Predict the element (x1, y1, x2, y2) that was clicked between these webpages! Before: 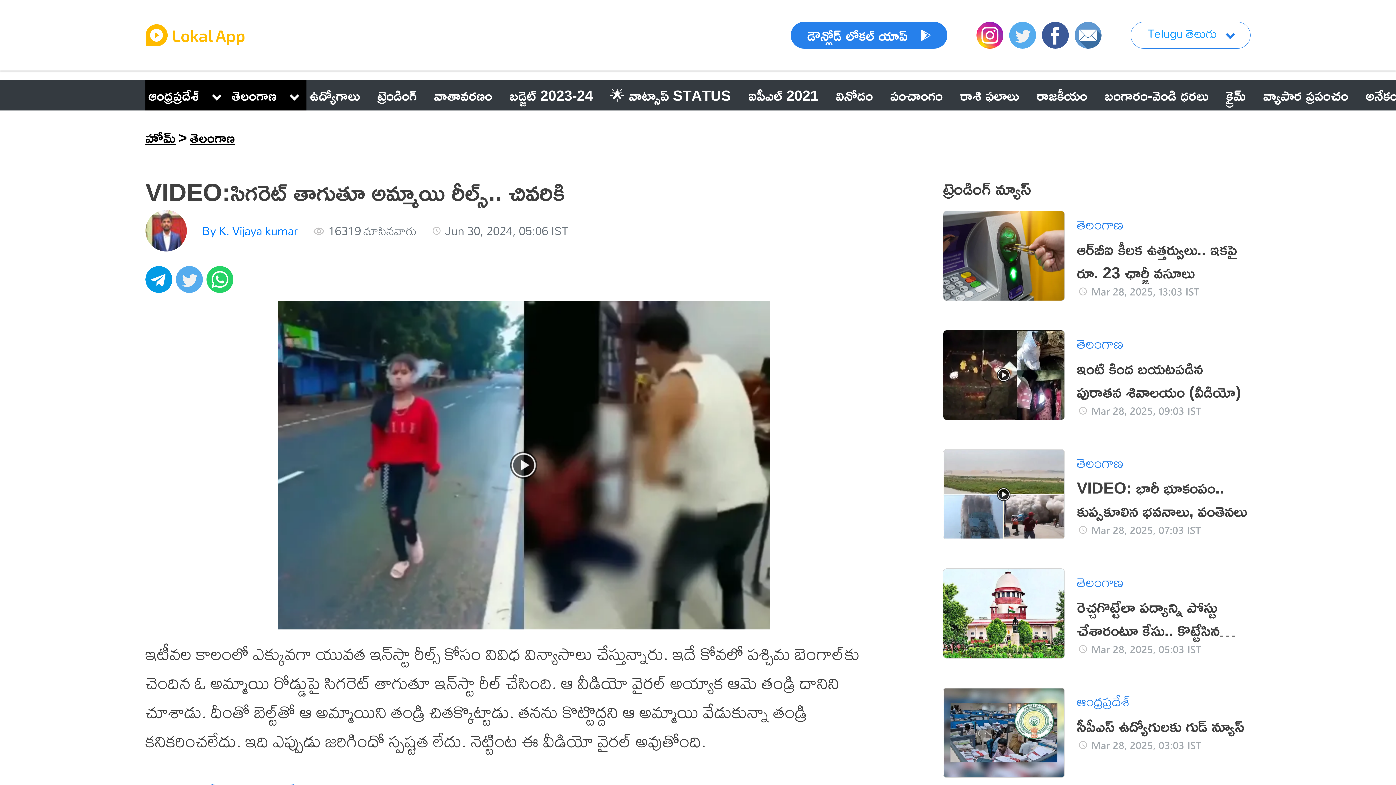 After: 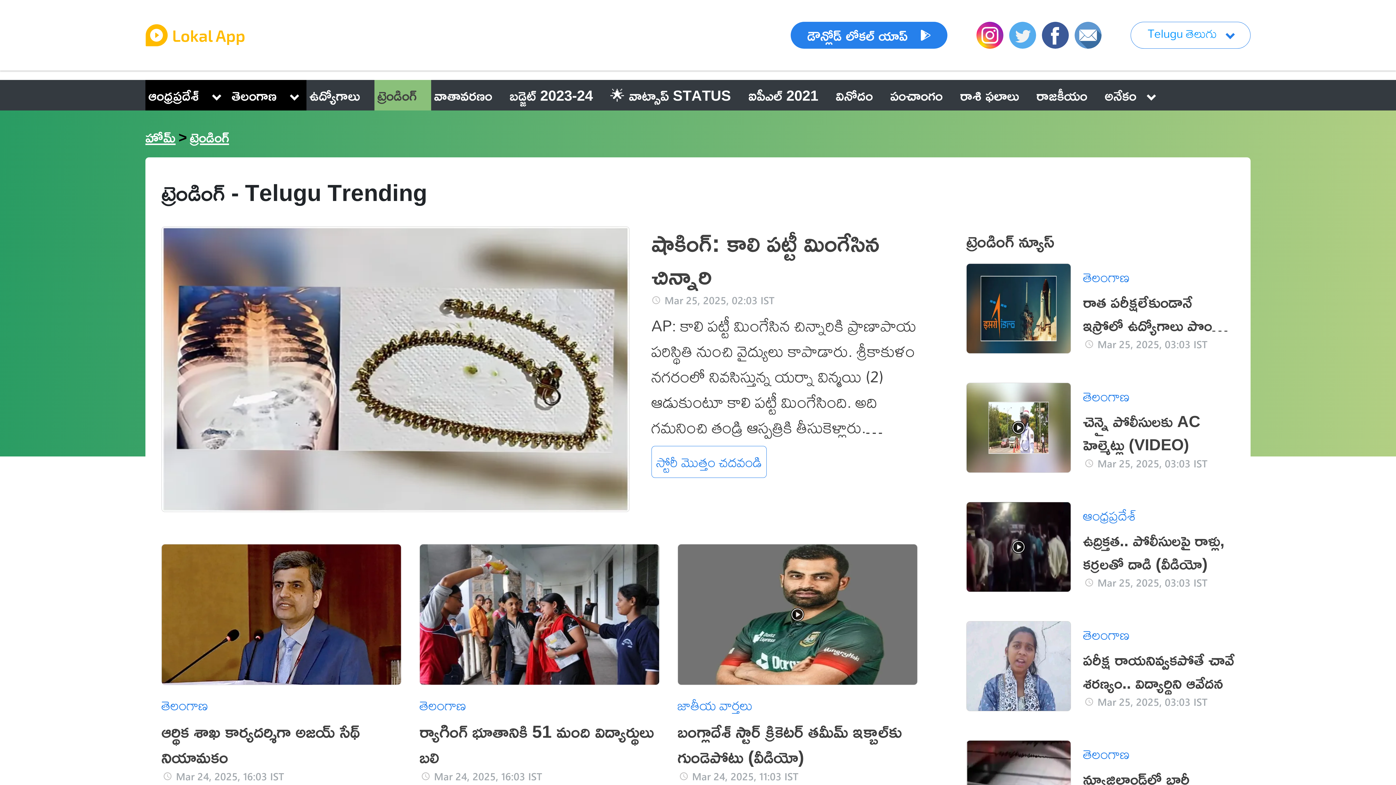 Action: bbox: (374, 80, 431, 110) label: ట్రెండింగ్